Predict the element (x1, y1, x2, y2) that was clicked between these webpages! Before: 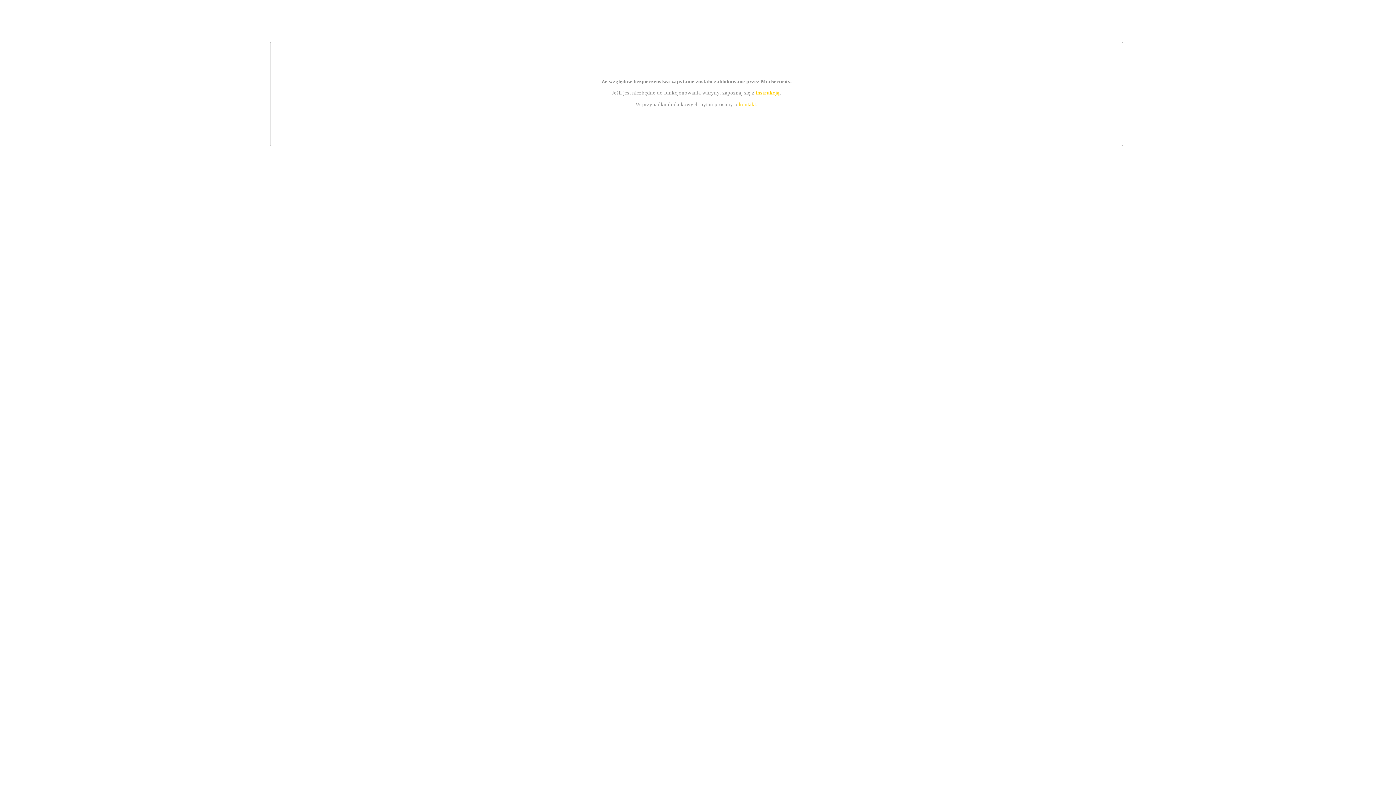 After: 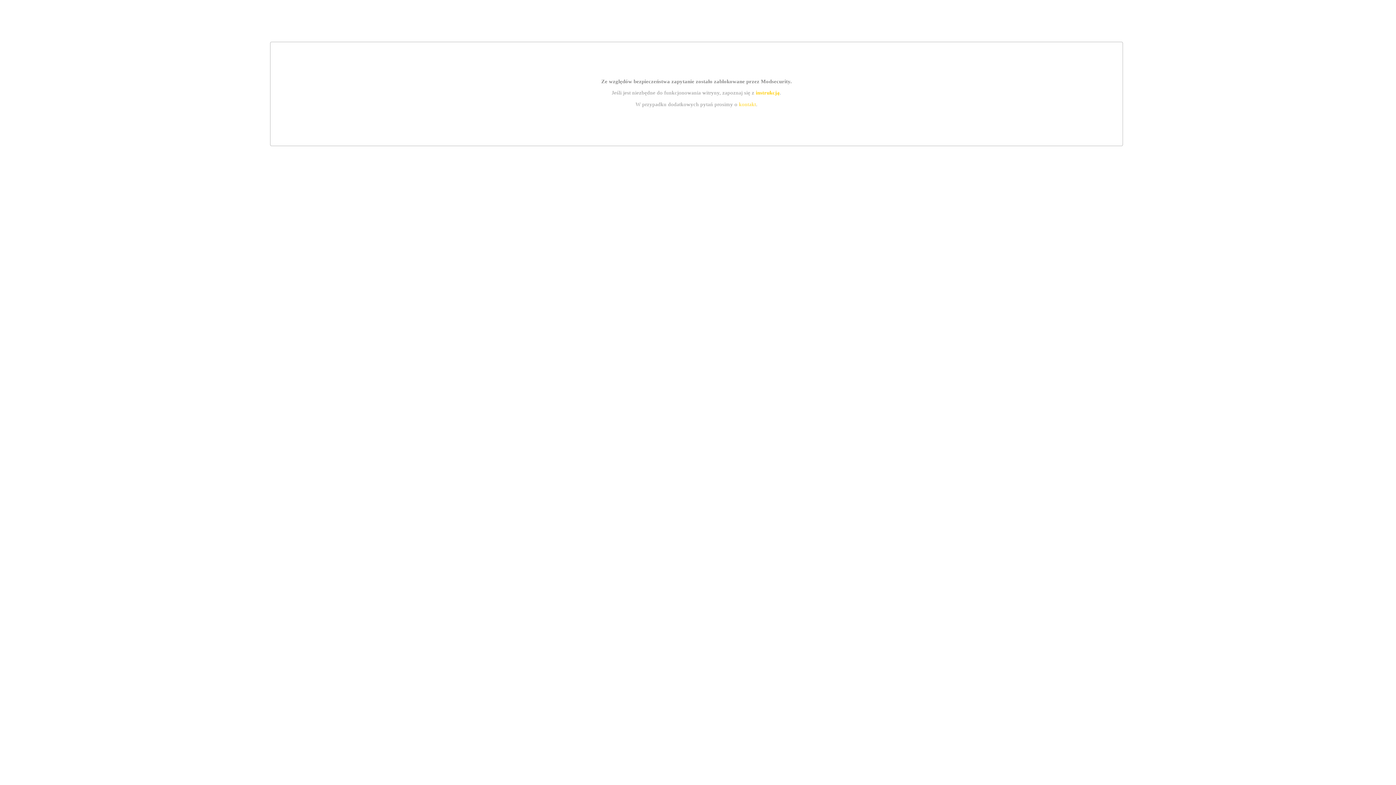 Action: label: kontakt bbox: (739, 101, 756, 107)